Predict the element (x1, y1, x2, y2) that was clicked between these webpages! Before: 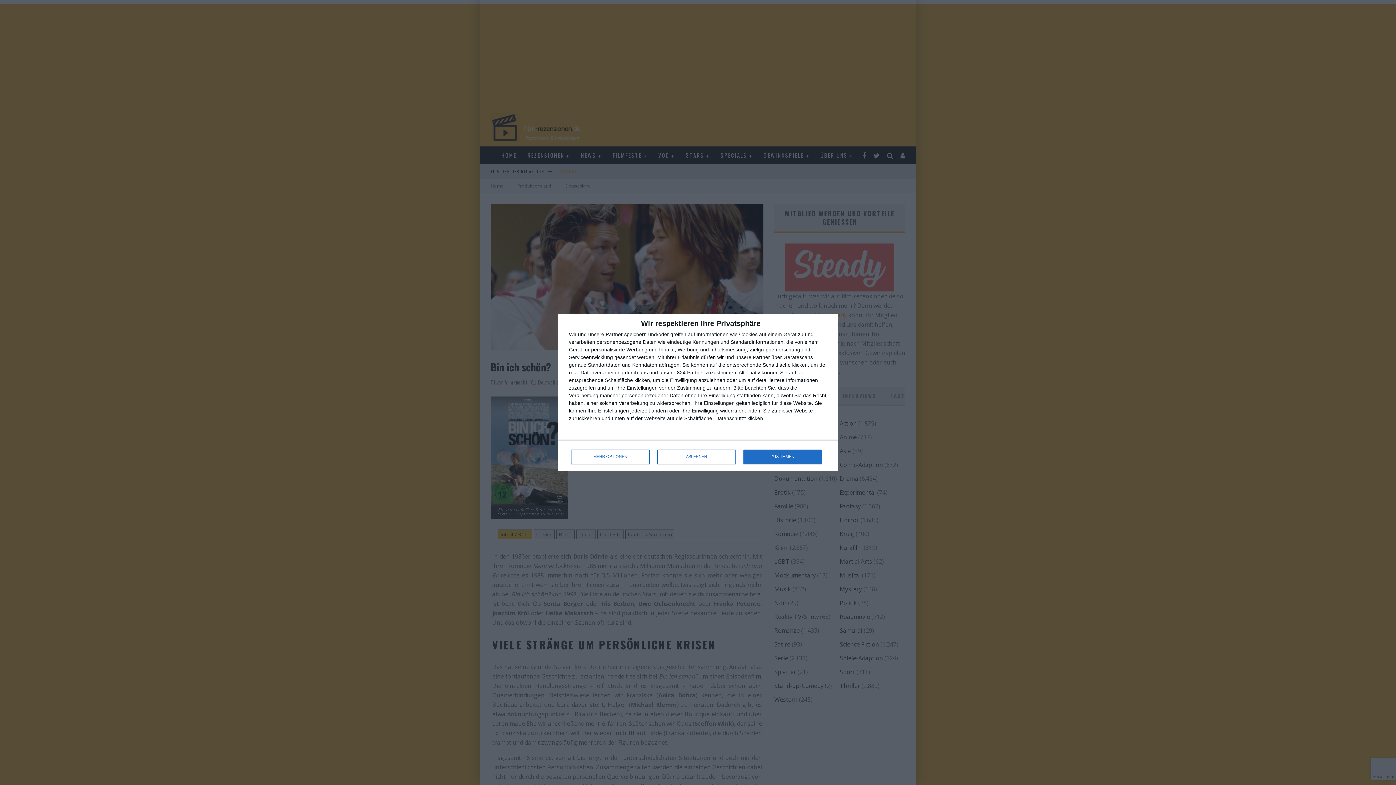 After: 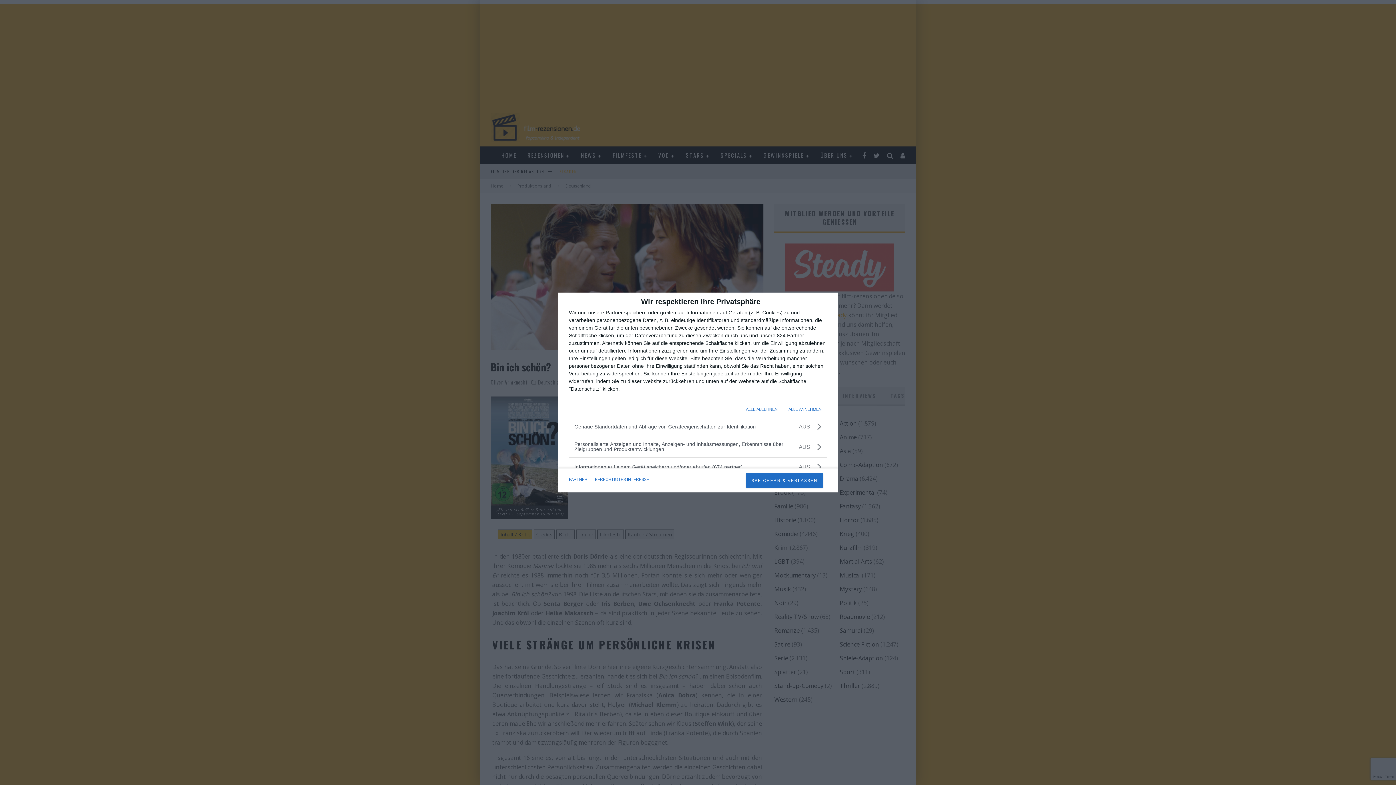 Action: bbox: (571, 449, 649, 464) label: MEHR OPTIONEN